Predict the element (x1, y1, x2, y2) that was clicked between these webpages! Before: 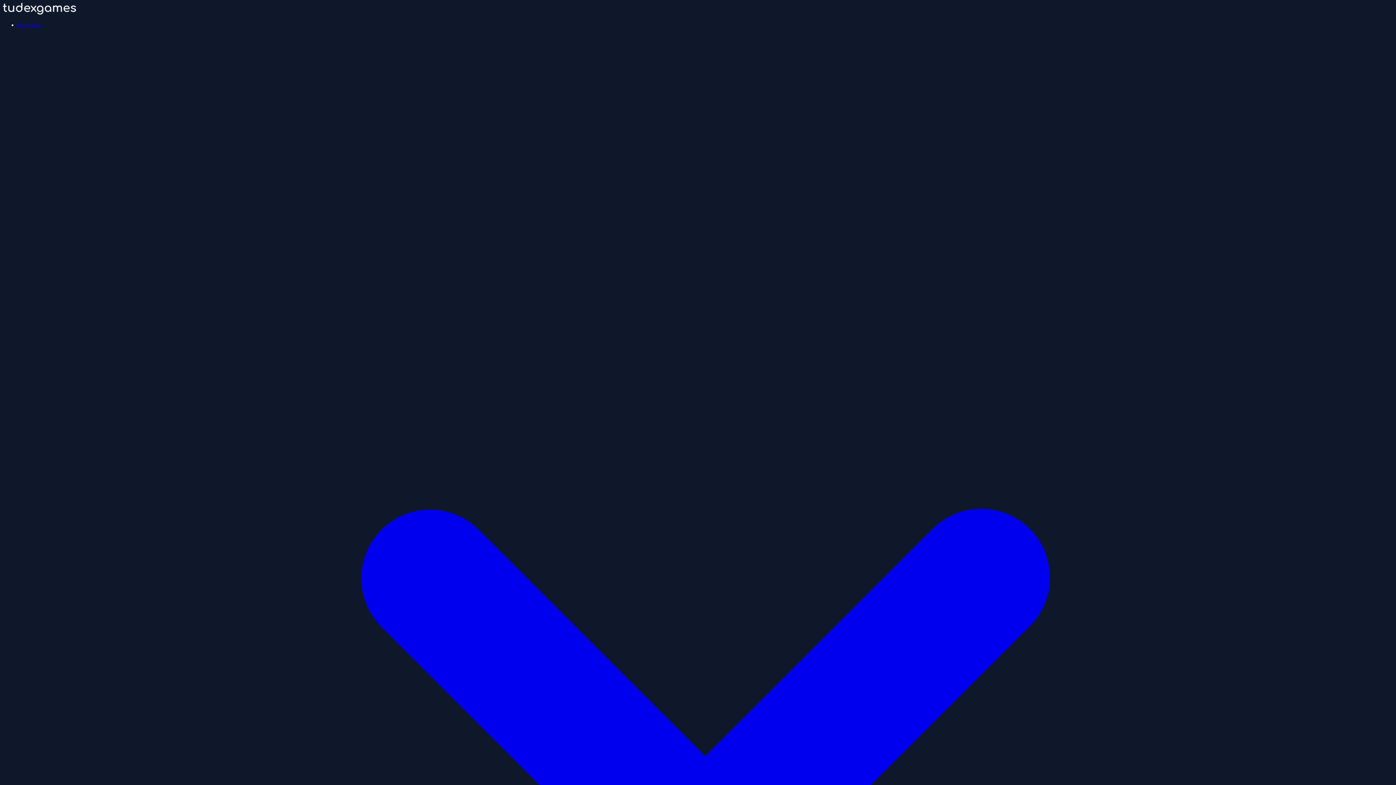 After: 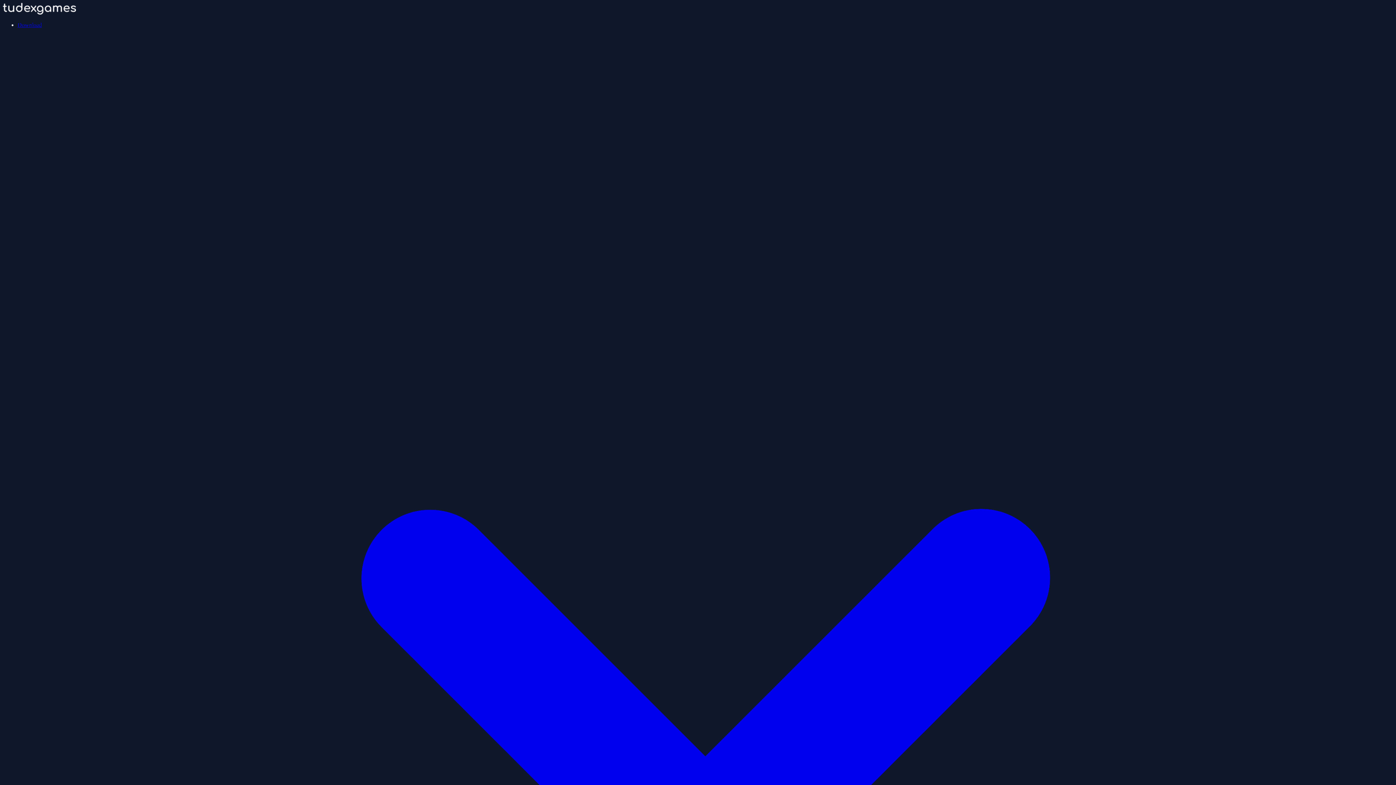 Action: bbox: (17, 21, 1393, 1405) label: Download